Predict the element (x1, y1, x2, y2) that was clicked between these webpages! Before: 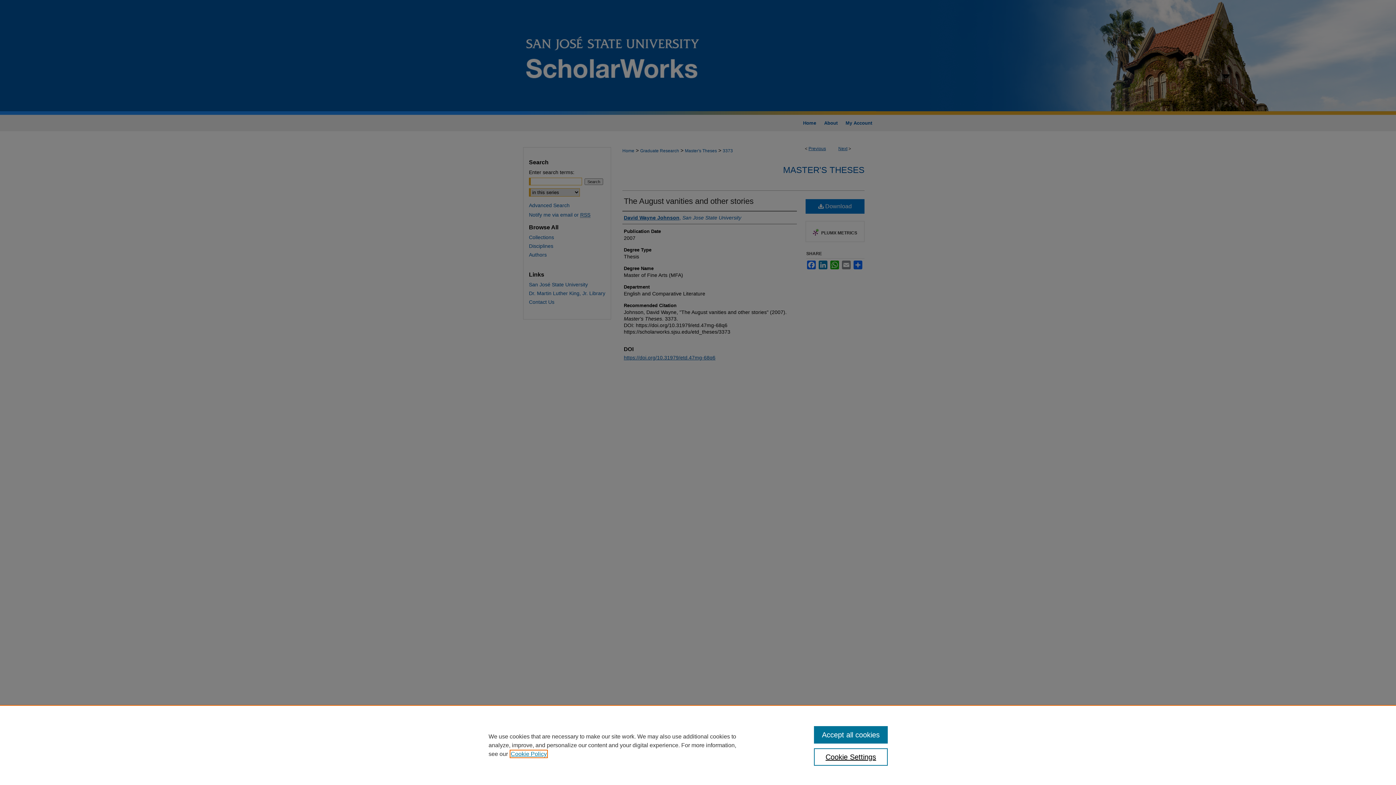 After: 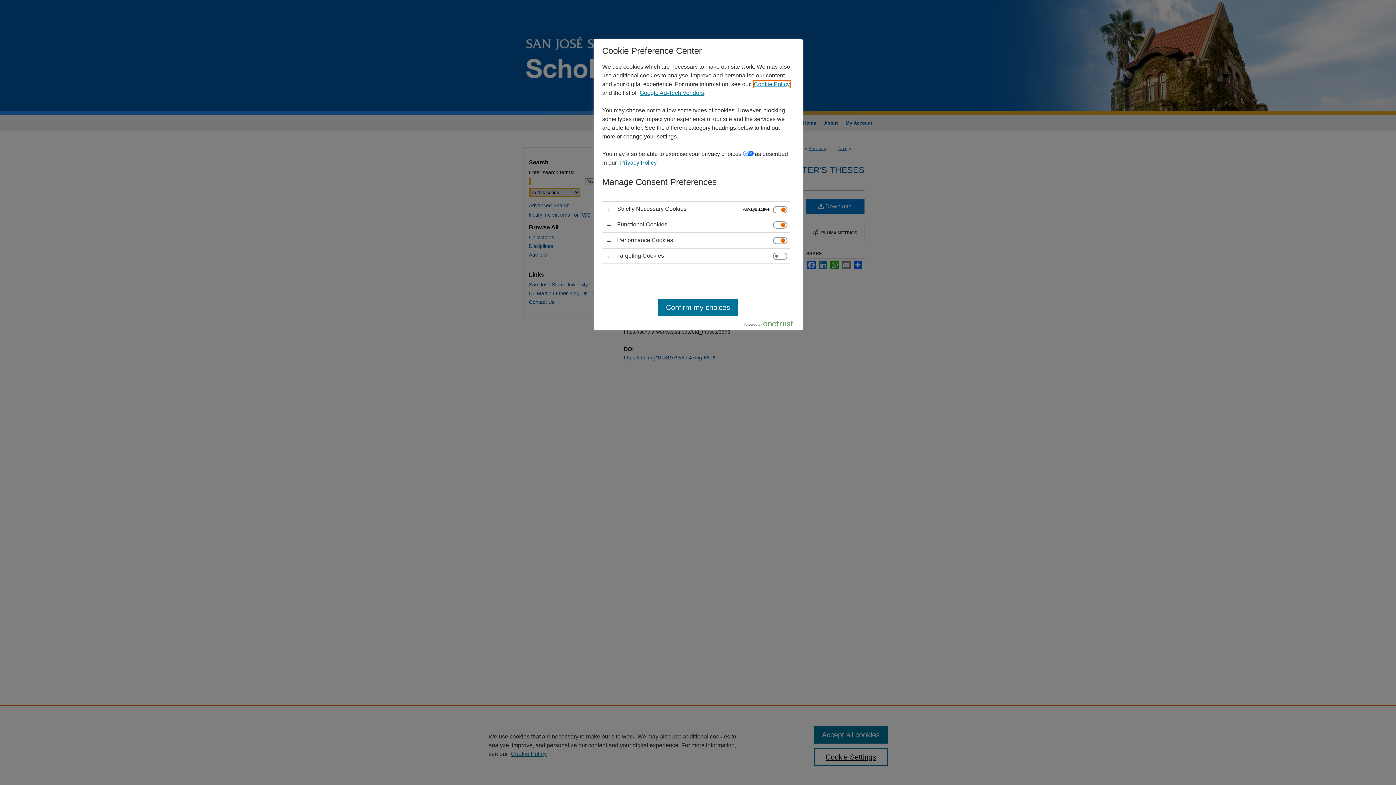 Action: bbox: (814, 748, 887, 766) label: Cookie Settings